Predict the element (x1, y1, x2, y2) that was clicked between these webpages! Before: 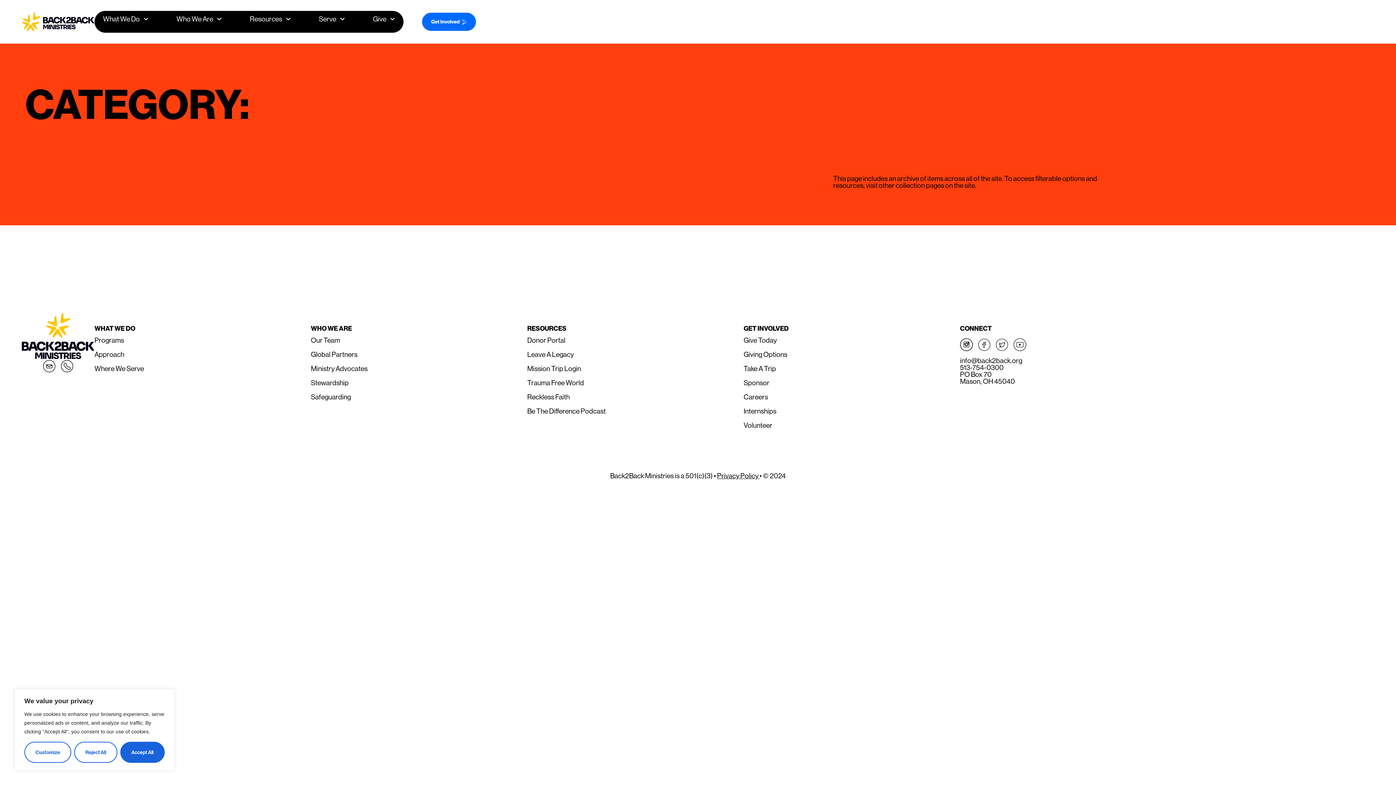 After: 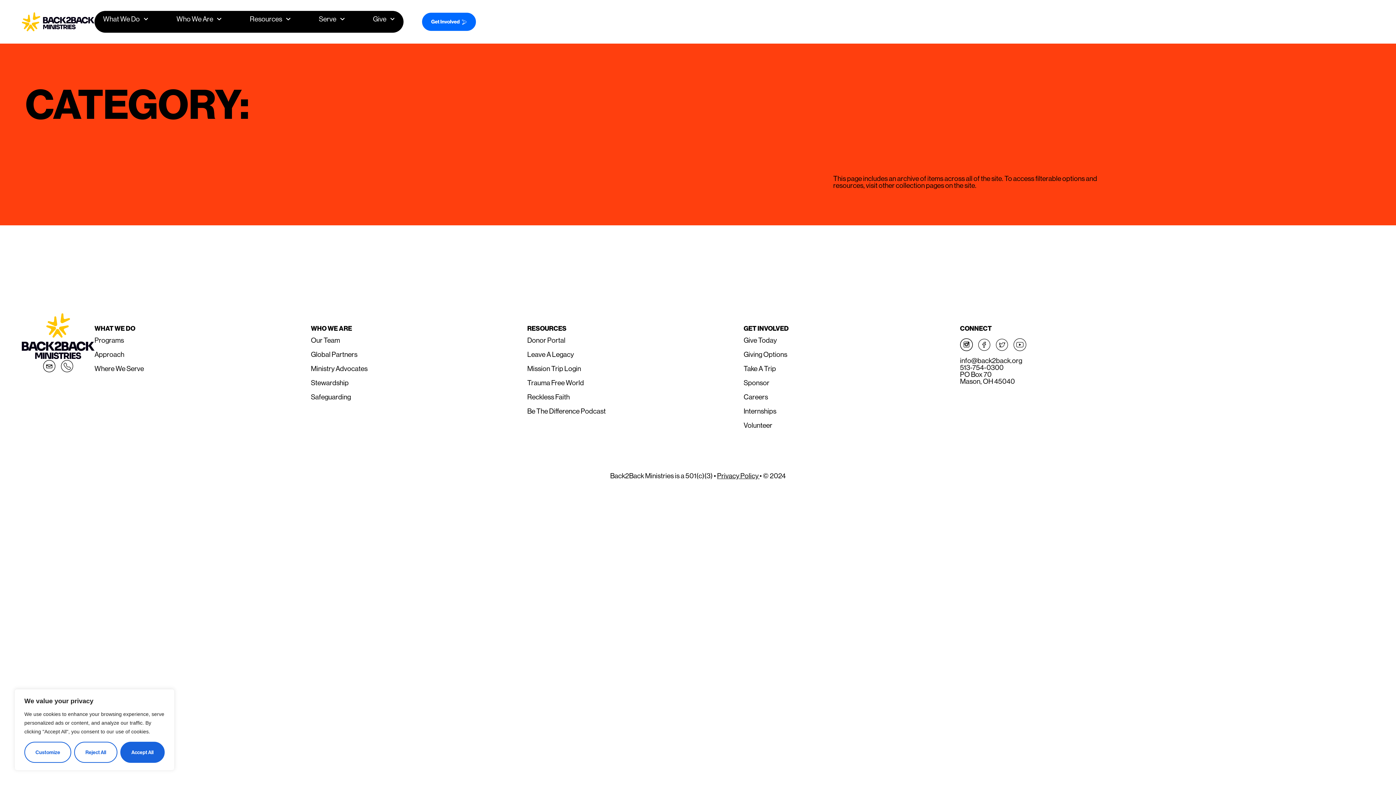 Action: bbox: (60, 360, 73, 372) label: Back2Back Ministries Phone Number